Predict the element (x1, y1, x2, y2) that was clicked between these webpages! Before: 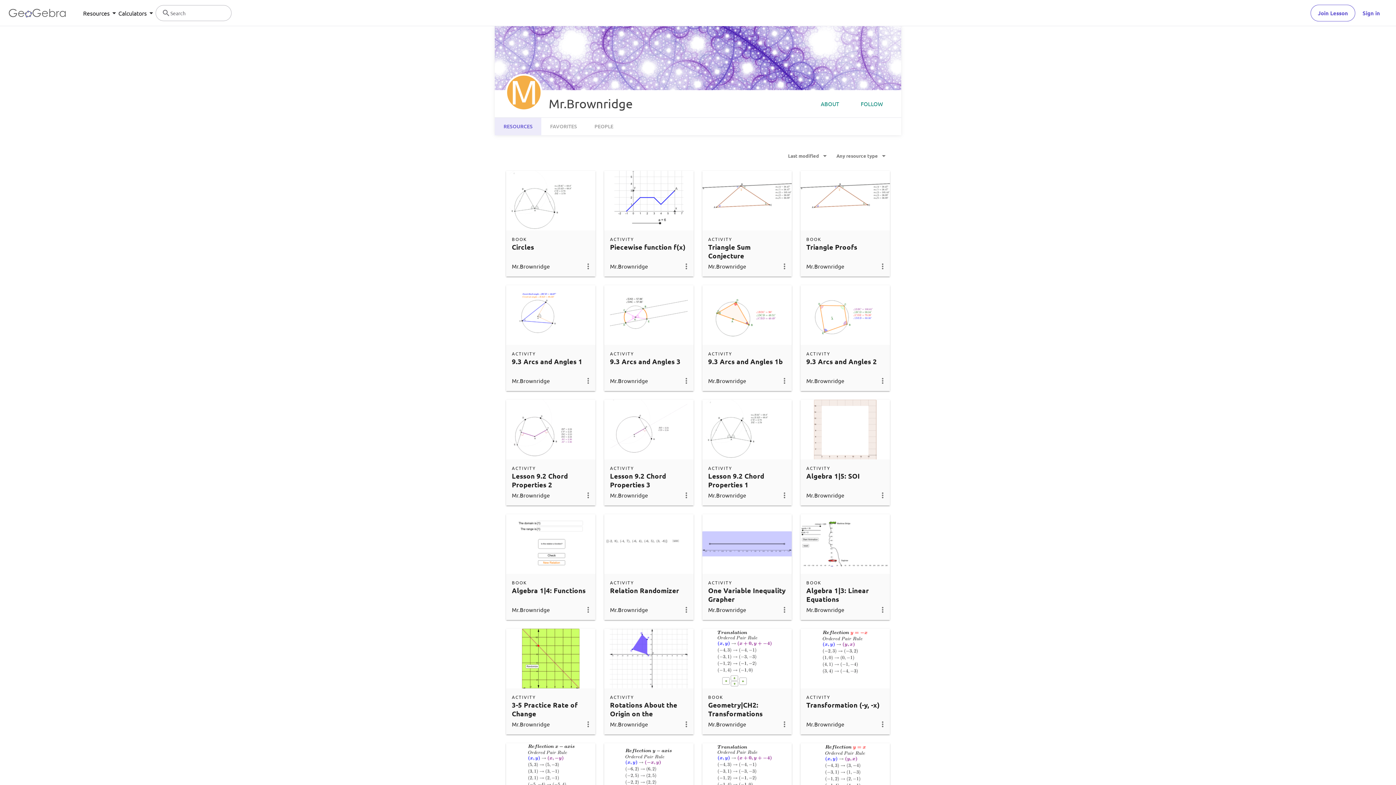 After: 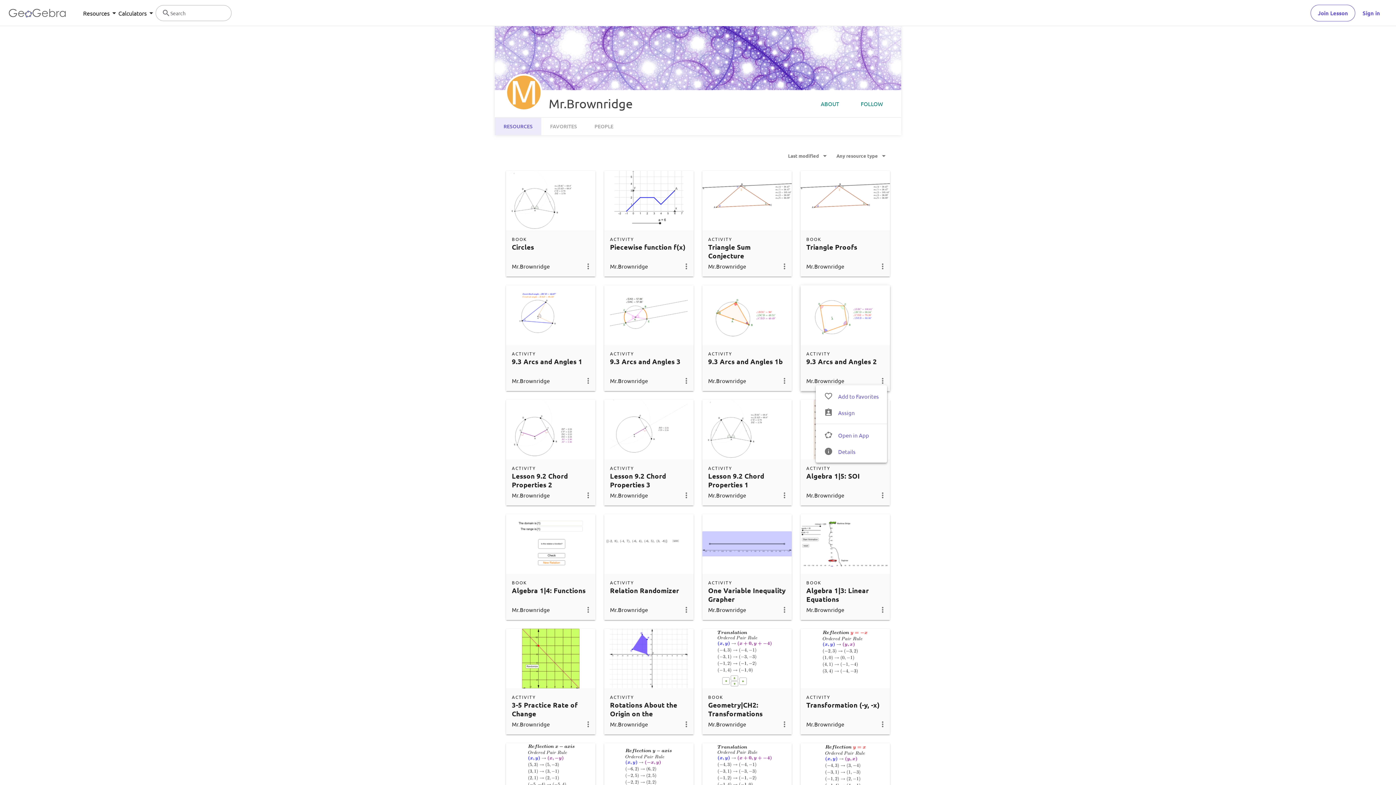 Action: bbox: (878, 376, 887, 385)